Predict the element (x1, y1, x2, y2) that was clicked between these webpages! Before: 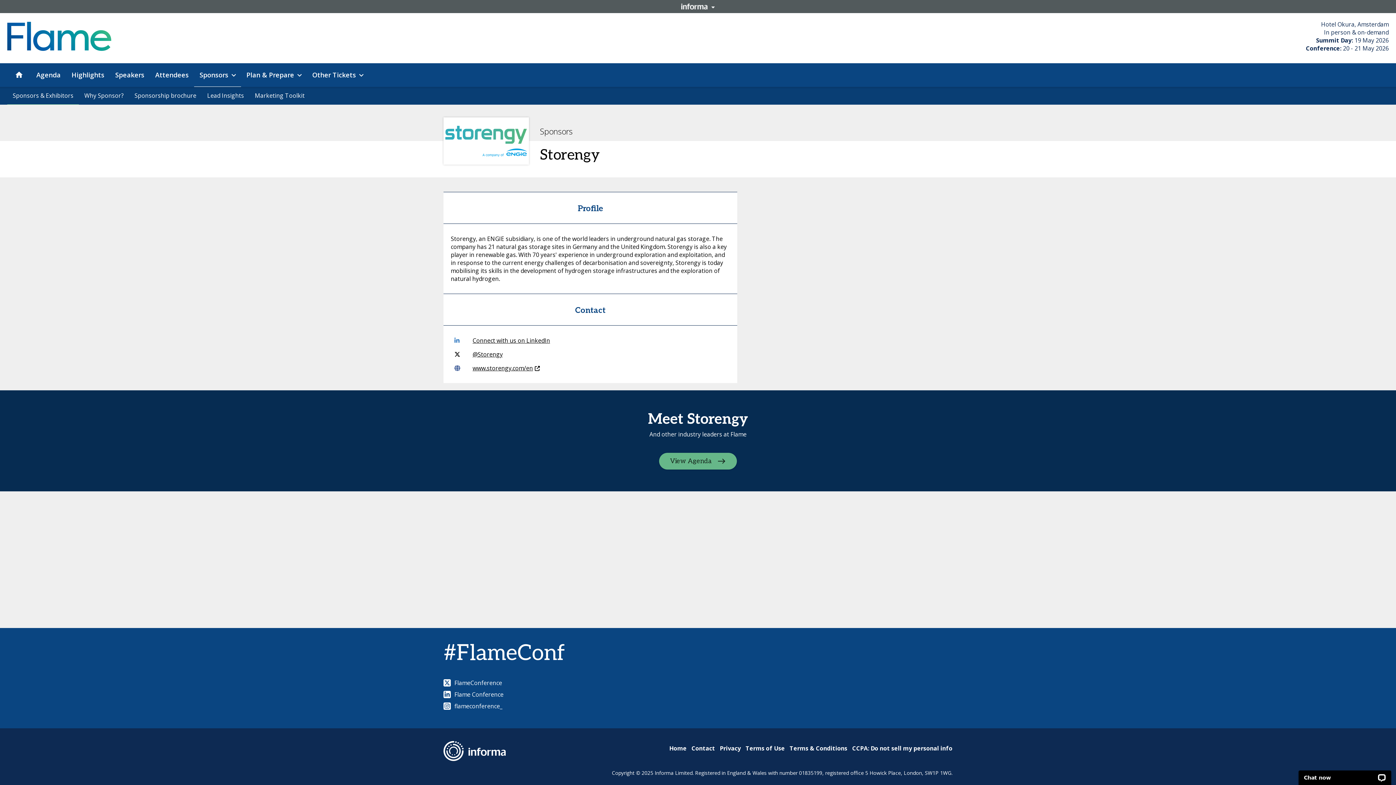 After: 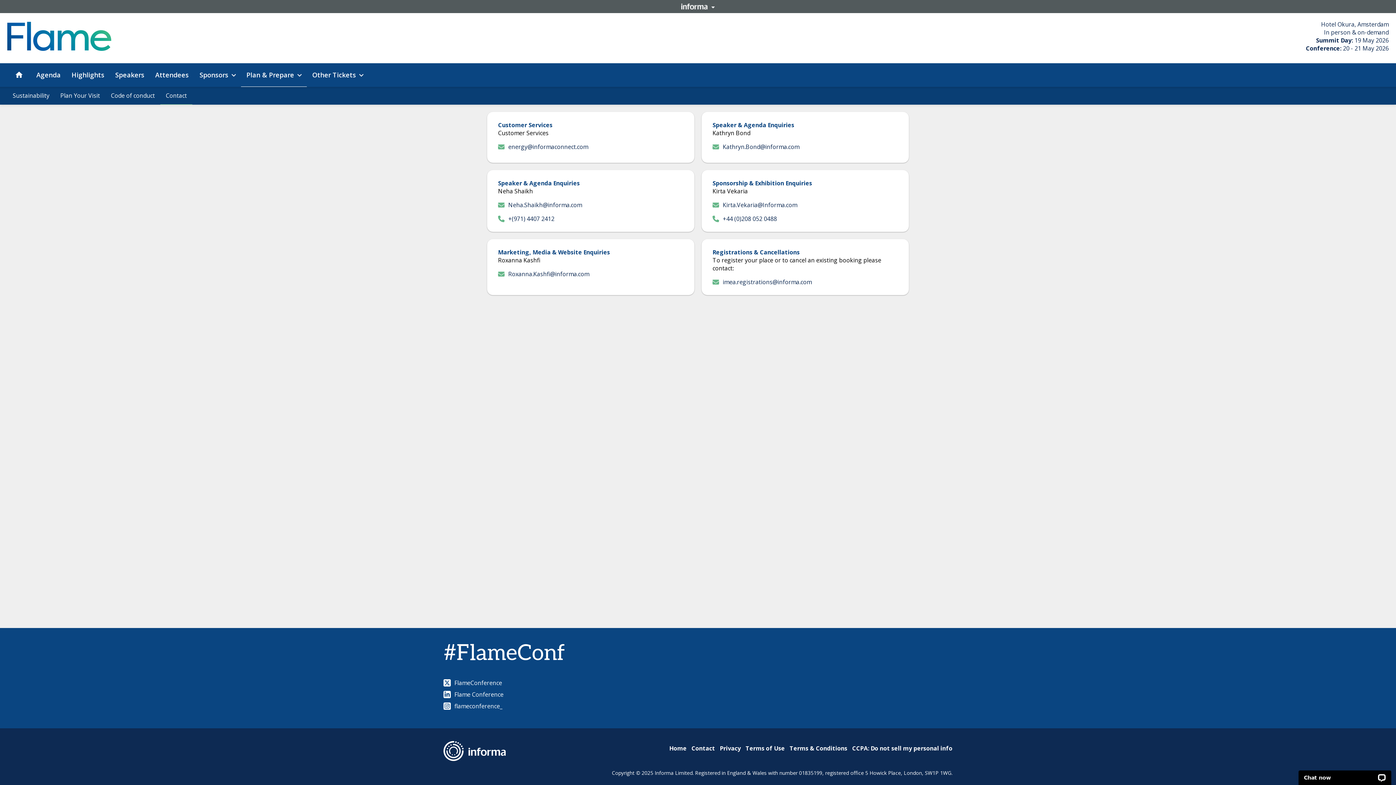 Action: label: Contact bbox: (691, 744, 715, 752)